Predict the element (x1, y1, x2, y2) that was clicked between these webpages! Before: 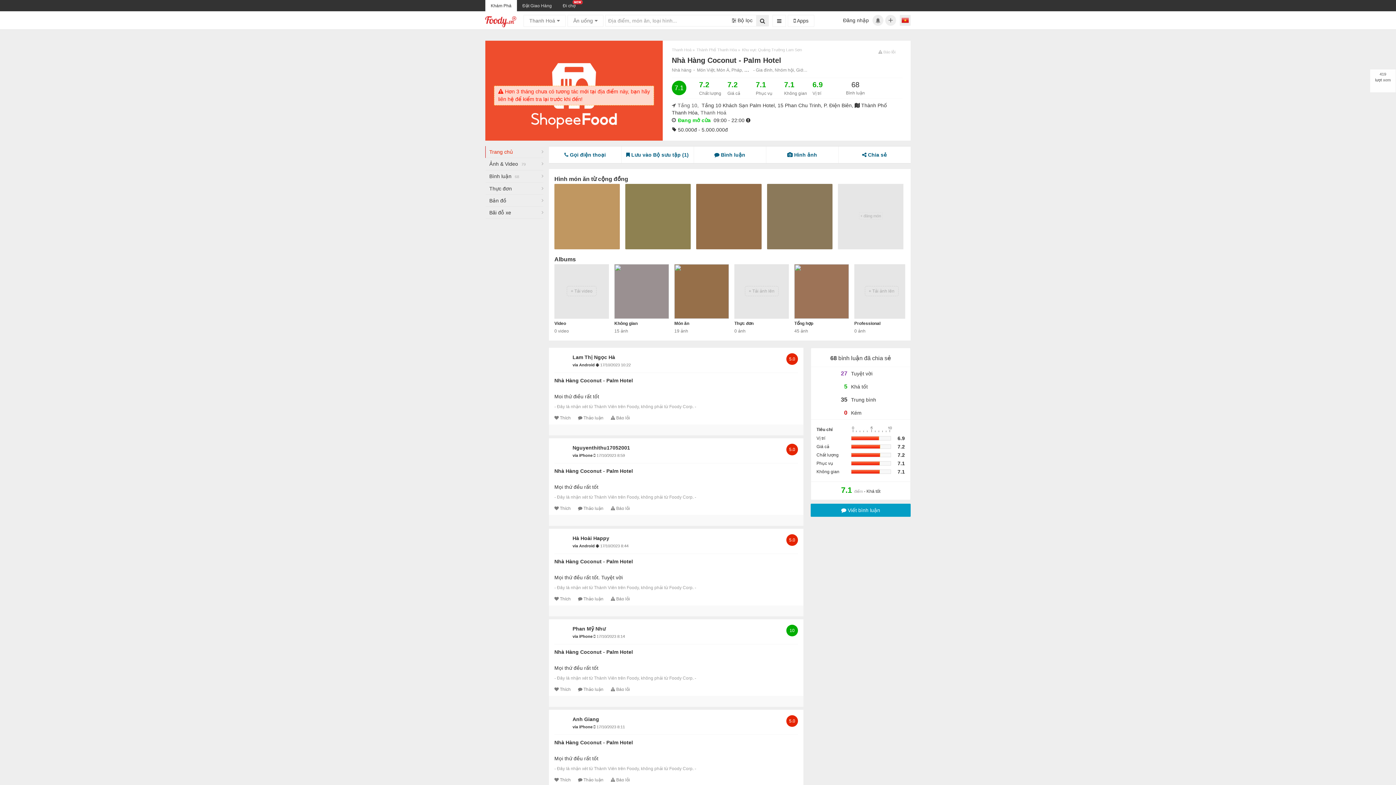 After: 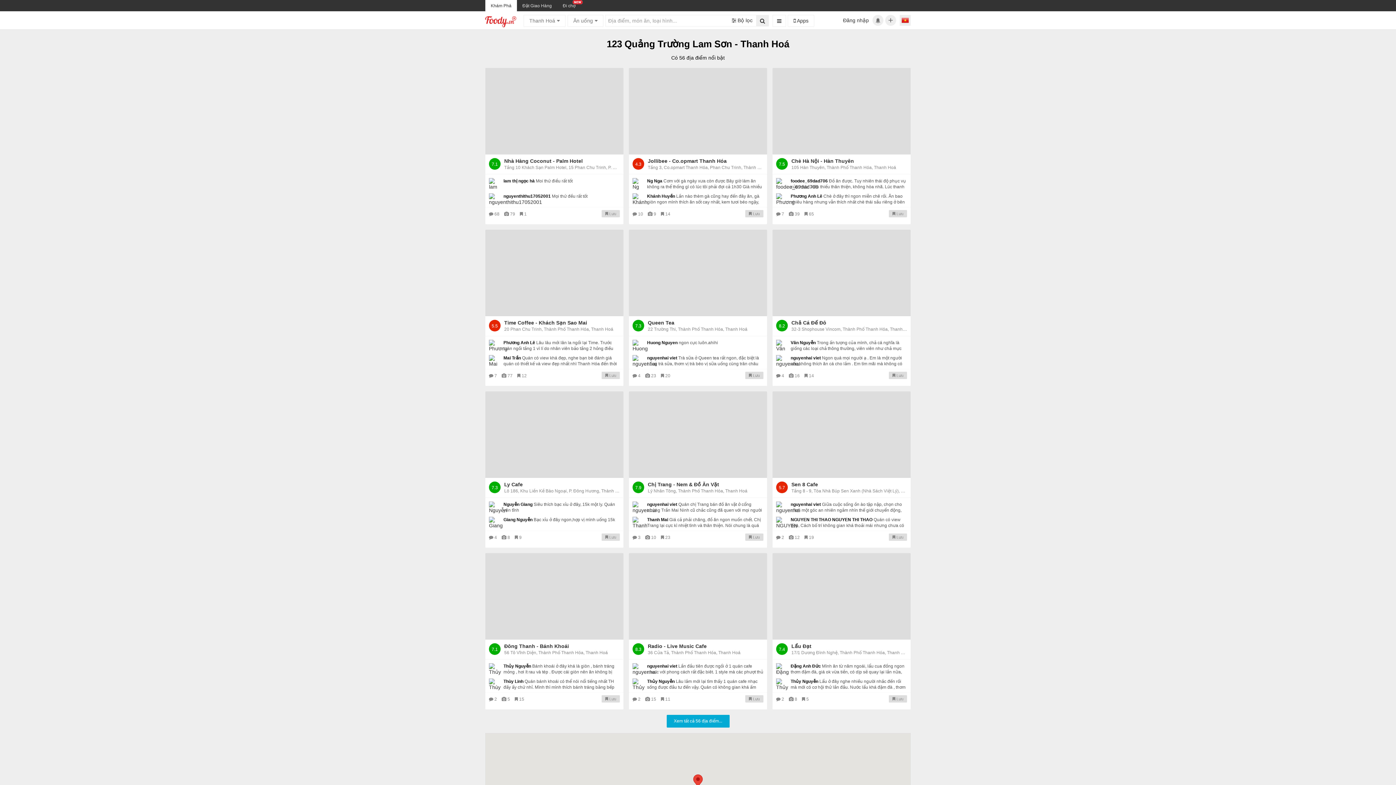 Action: label: Khu vực Quảng Trường Lam Sơn bbox: (742, 43, 804, 56)